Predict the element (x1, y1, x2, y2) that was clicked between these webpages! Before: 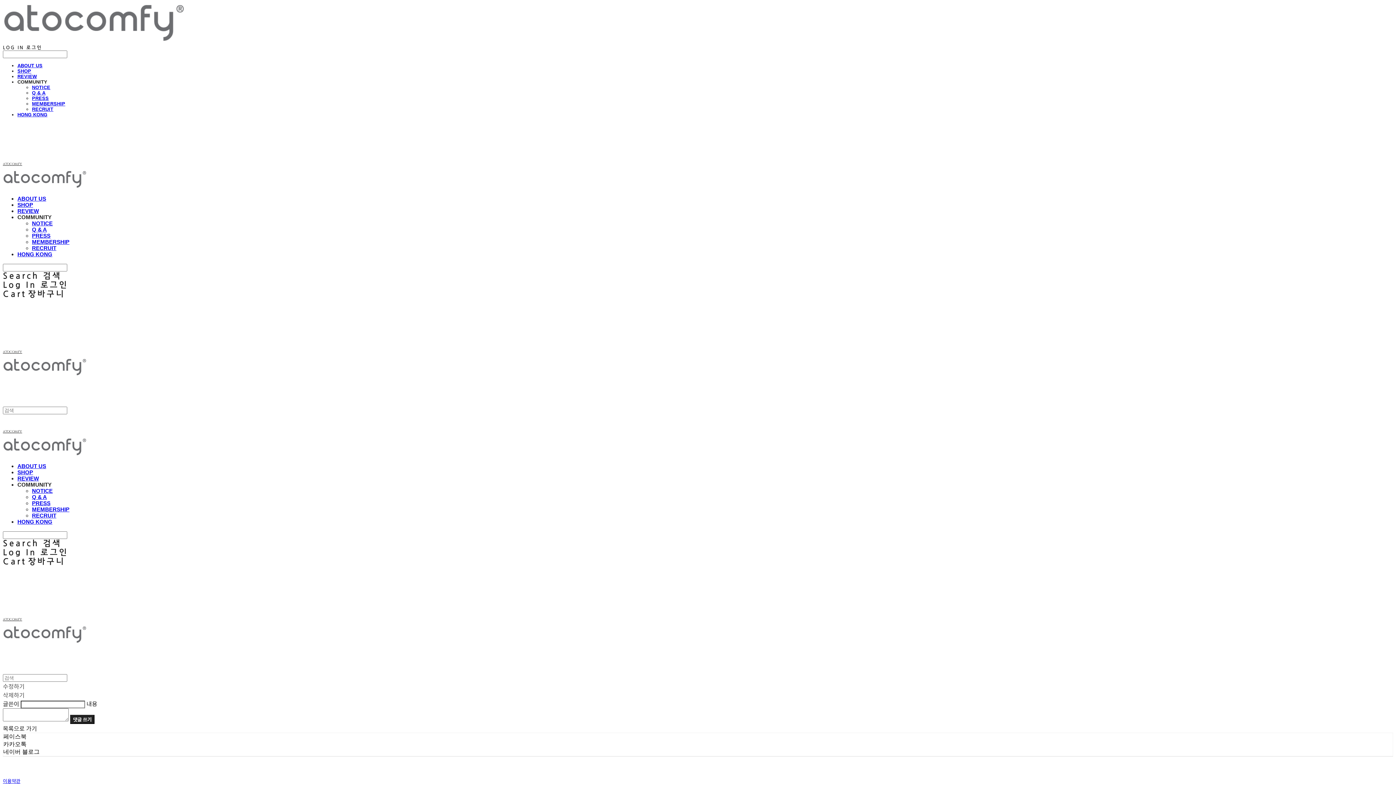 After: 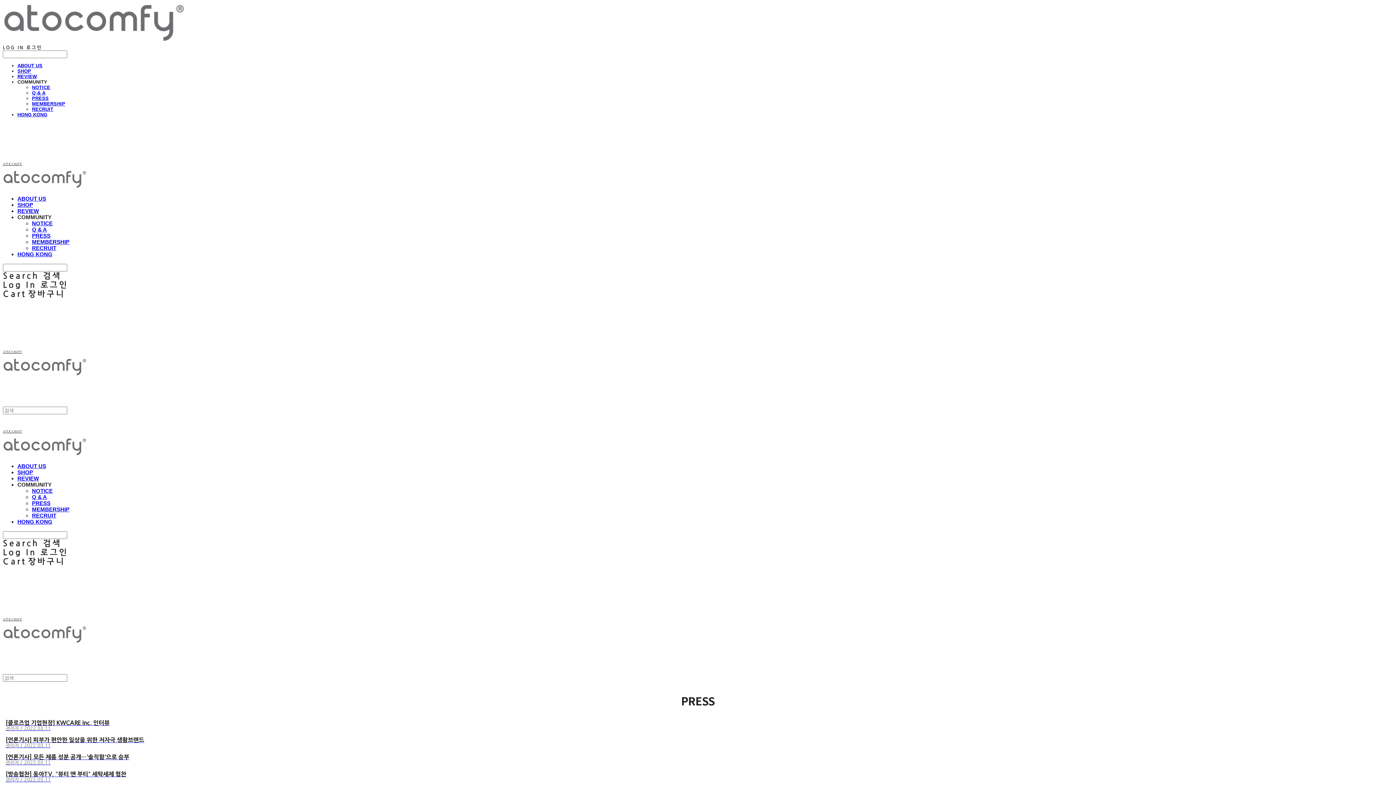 Action: bbox: (32, 95, 48, 101) label: PRESS